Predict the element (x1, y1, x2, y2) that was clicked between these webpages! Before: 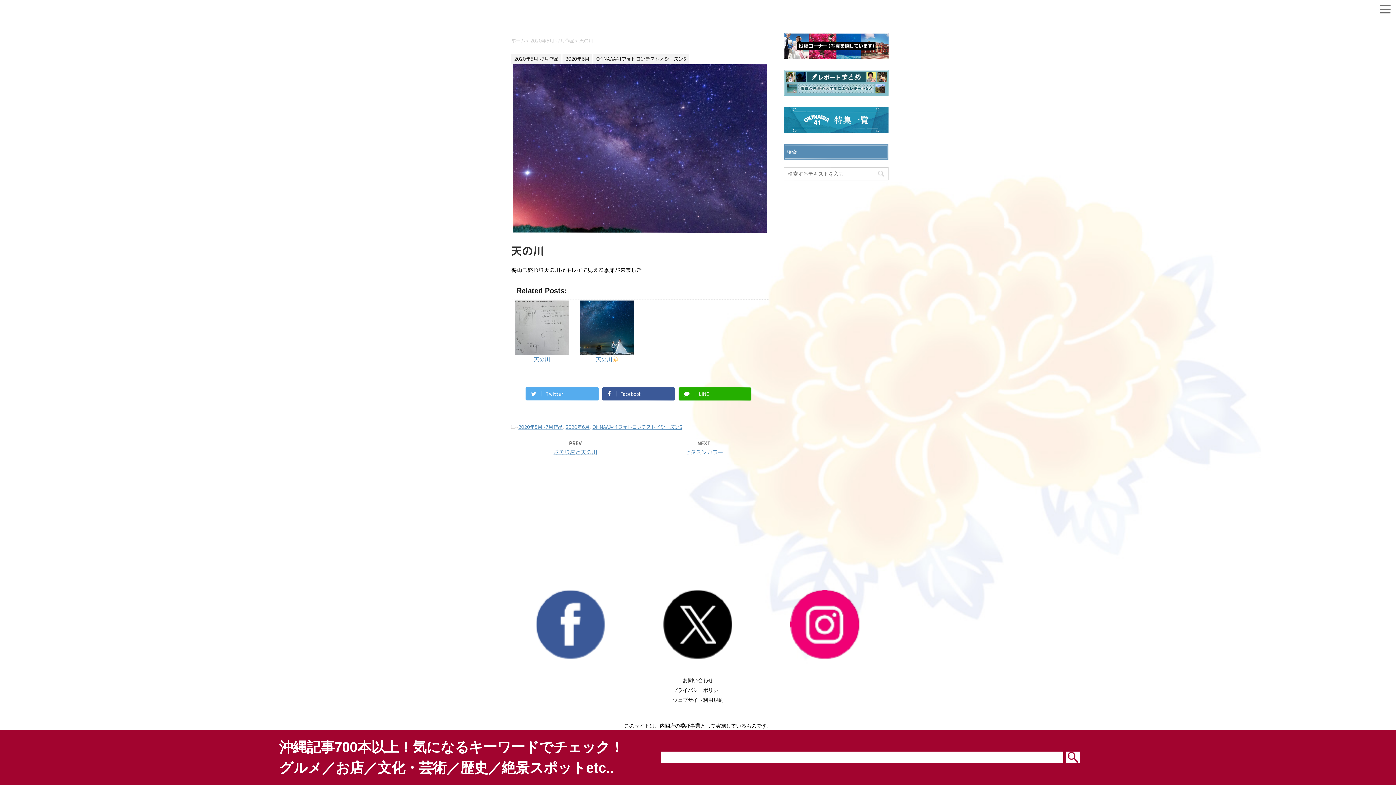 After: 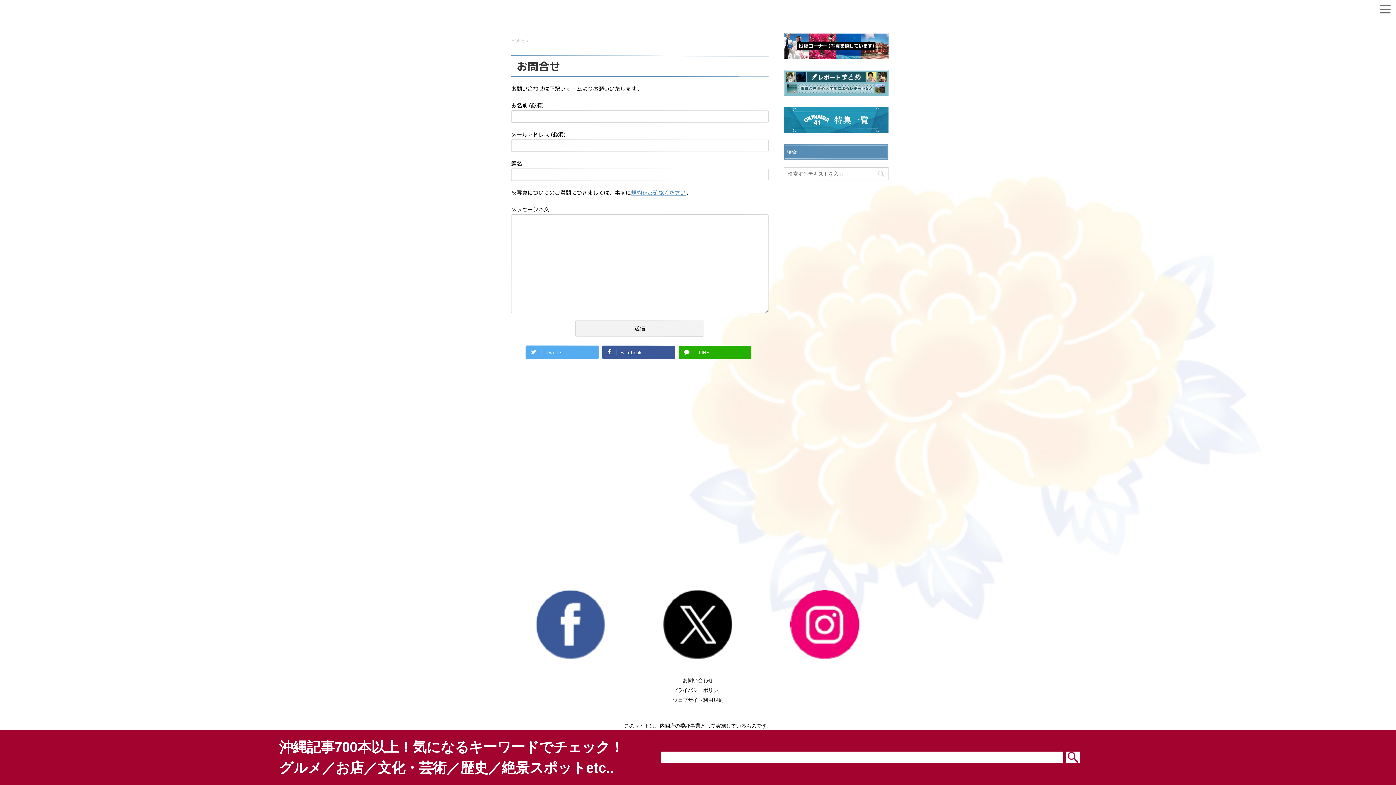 Action: bbox: (682, 677, 713, 683) label: お問い合わせ